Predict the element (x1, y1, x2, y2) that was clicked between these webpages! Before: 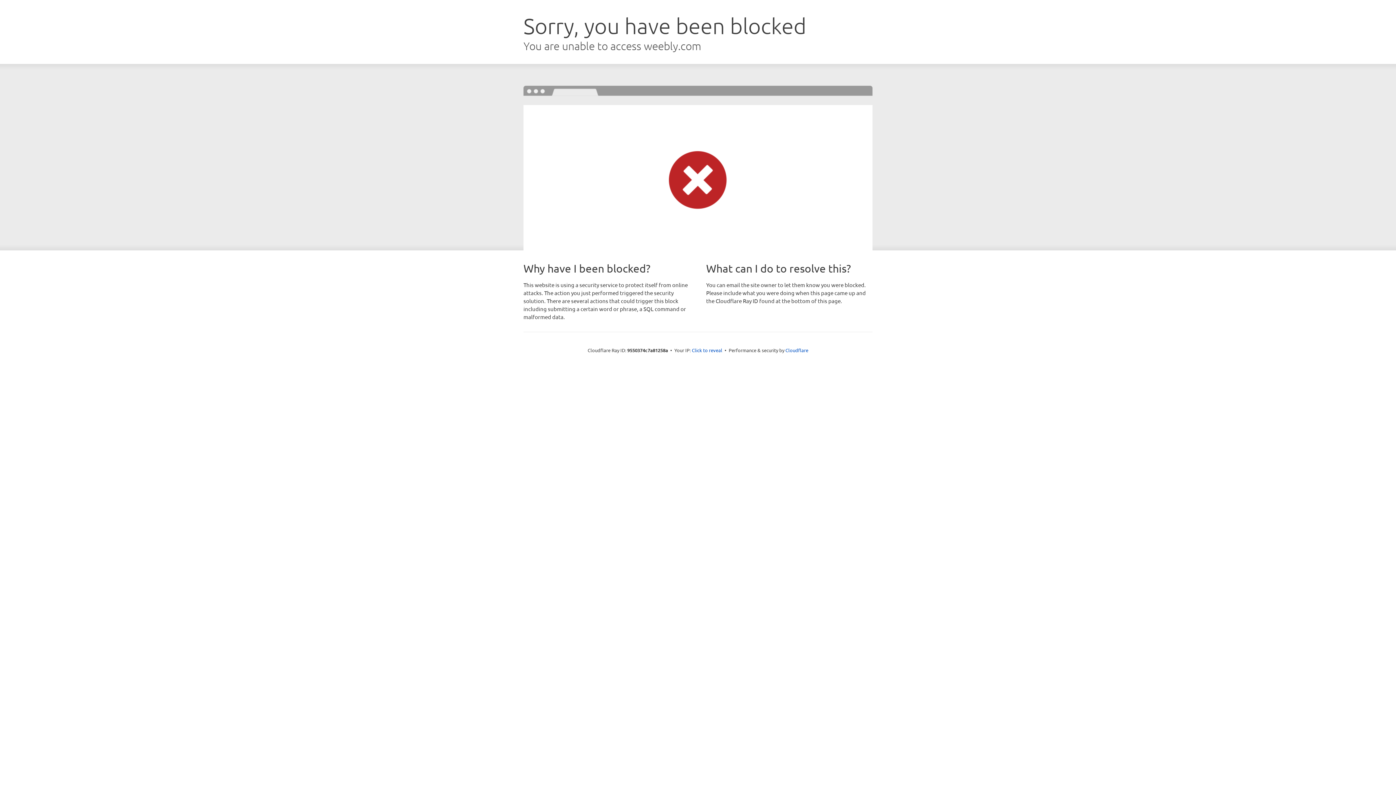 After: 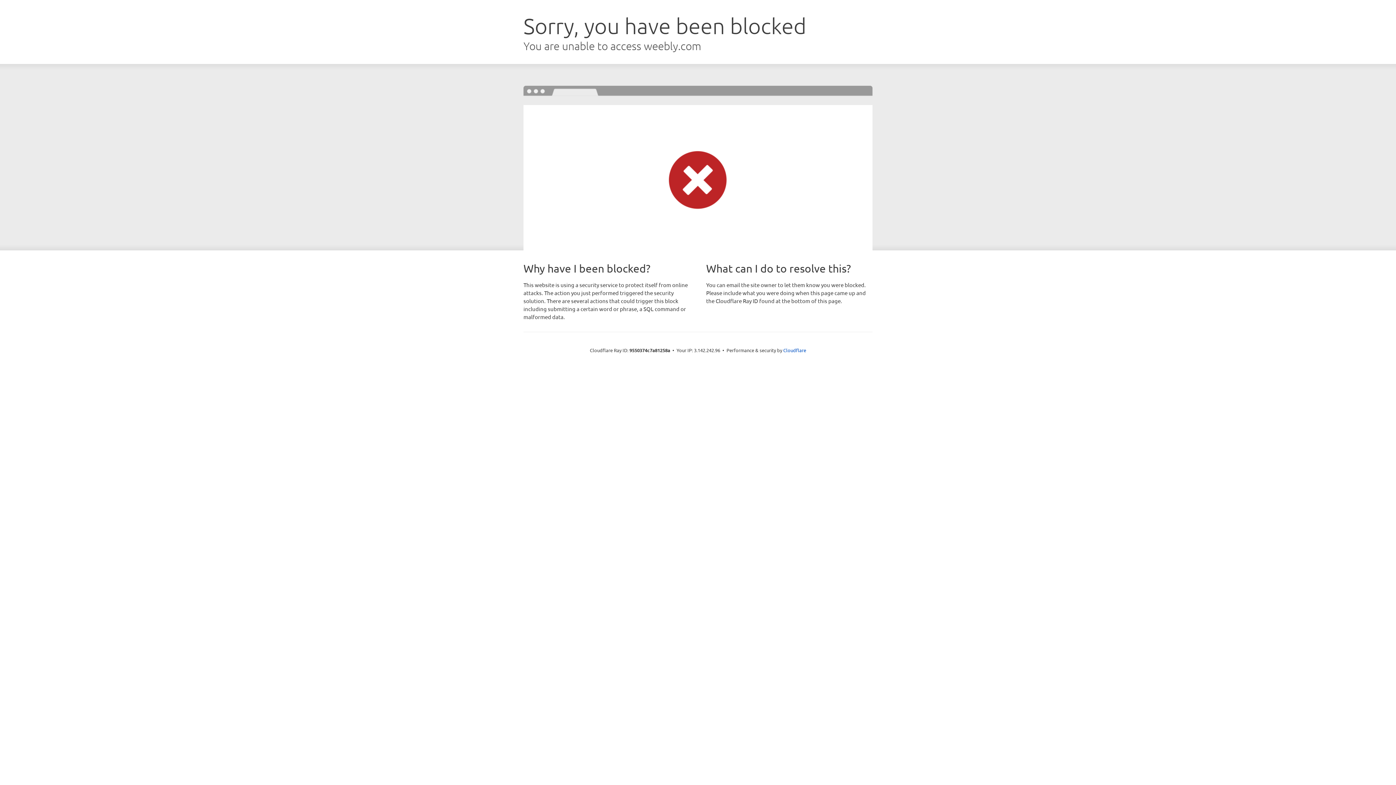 Action: label: Click to reveal bbox: (692, 346, 722, 353)